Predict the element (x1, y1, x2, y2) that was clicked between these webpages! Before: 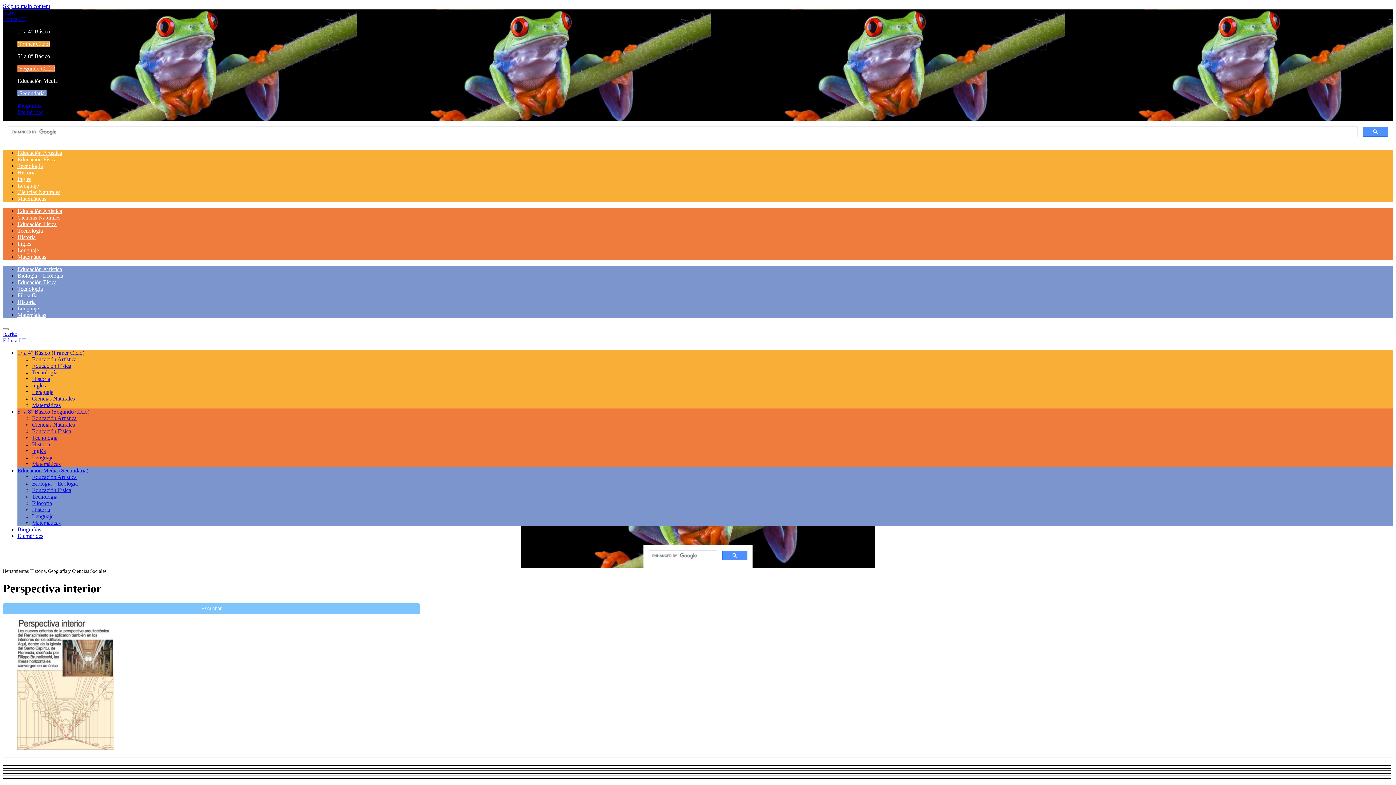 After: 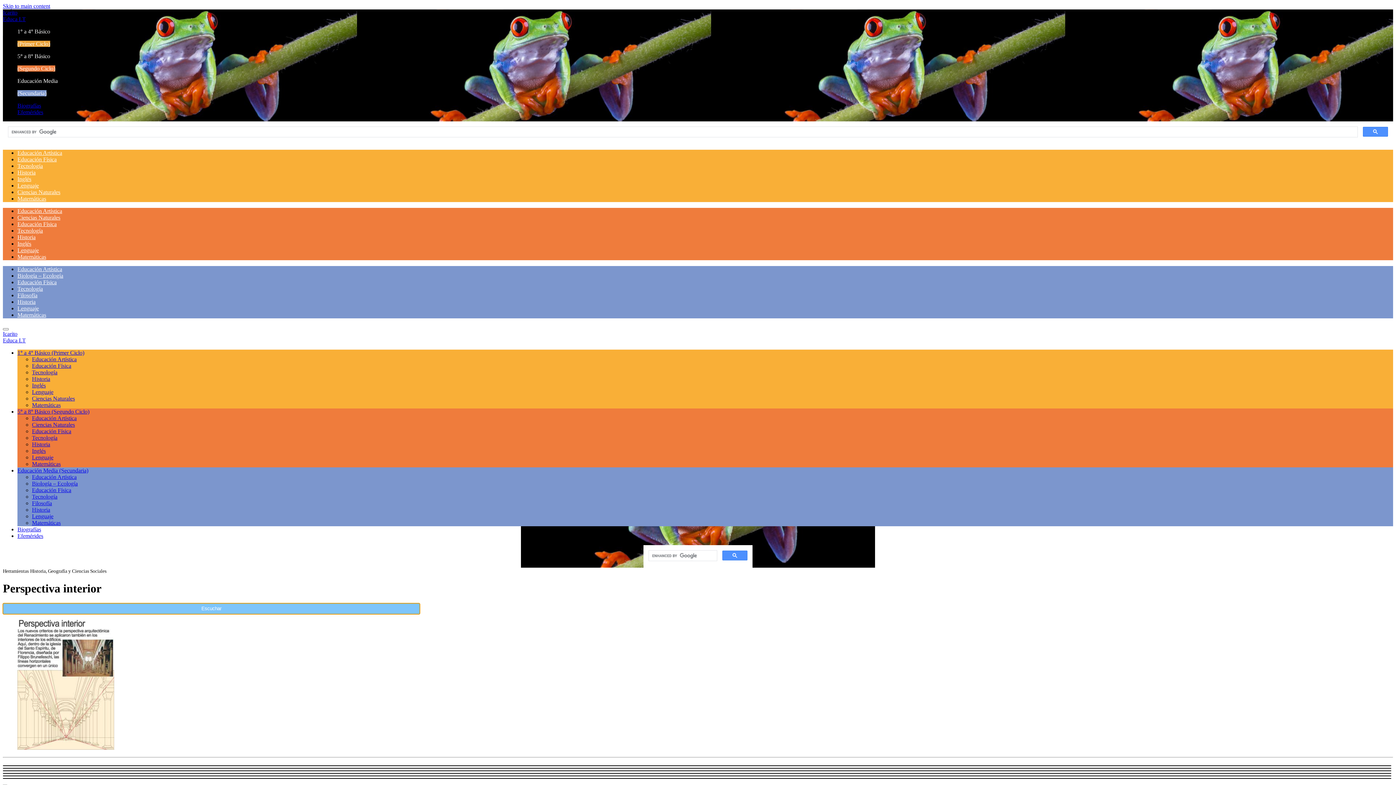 Action: label: Escuchar bbox: (2, 603, 420, 614)